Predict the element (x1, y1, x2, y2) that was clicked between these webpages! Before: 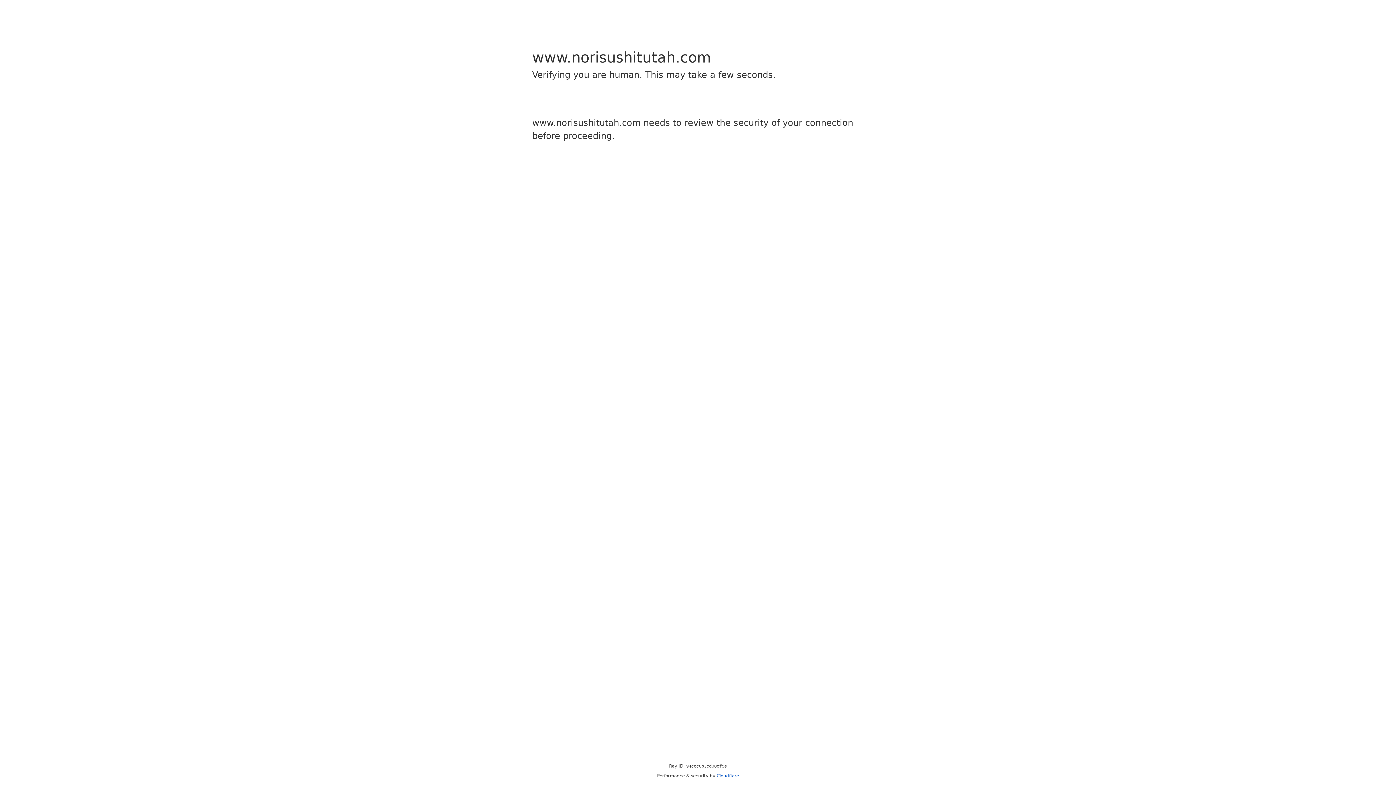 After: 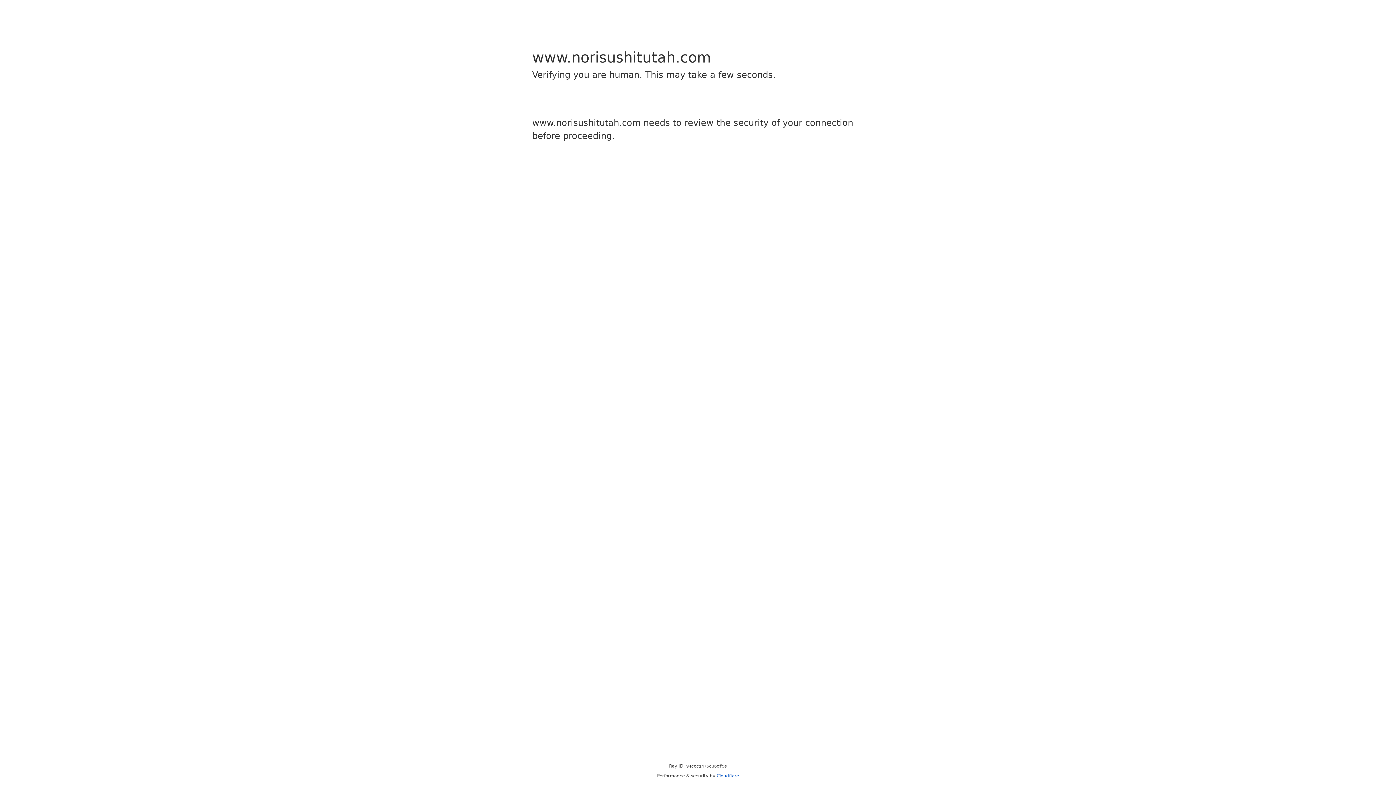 Action: bbox: (716, 773, 739, 778) label: Cloudflare